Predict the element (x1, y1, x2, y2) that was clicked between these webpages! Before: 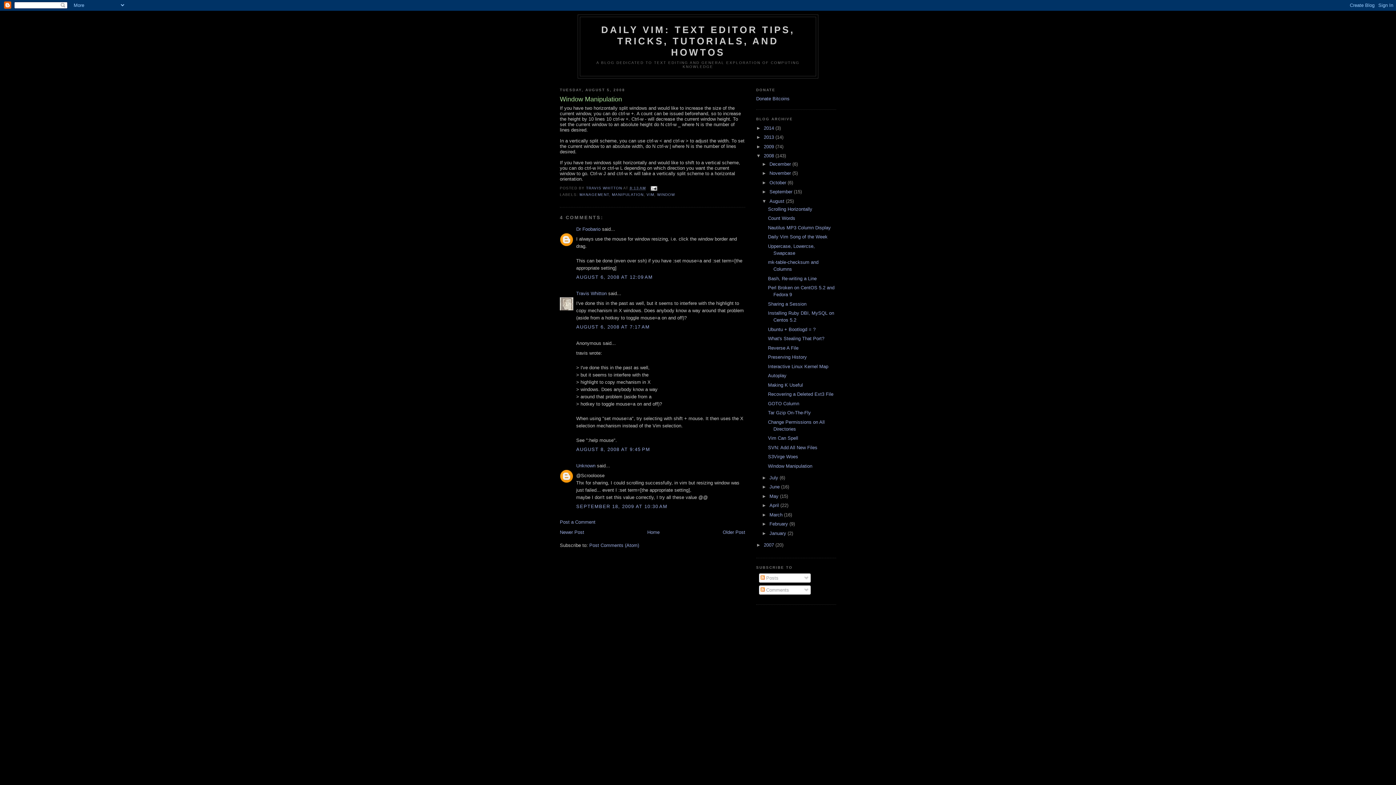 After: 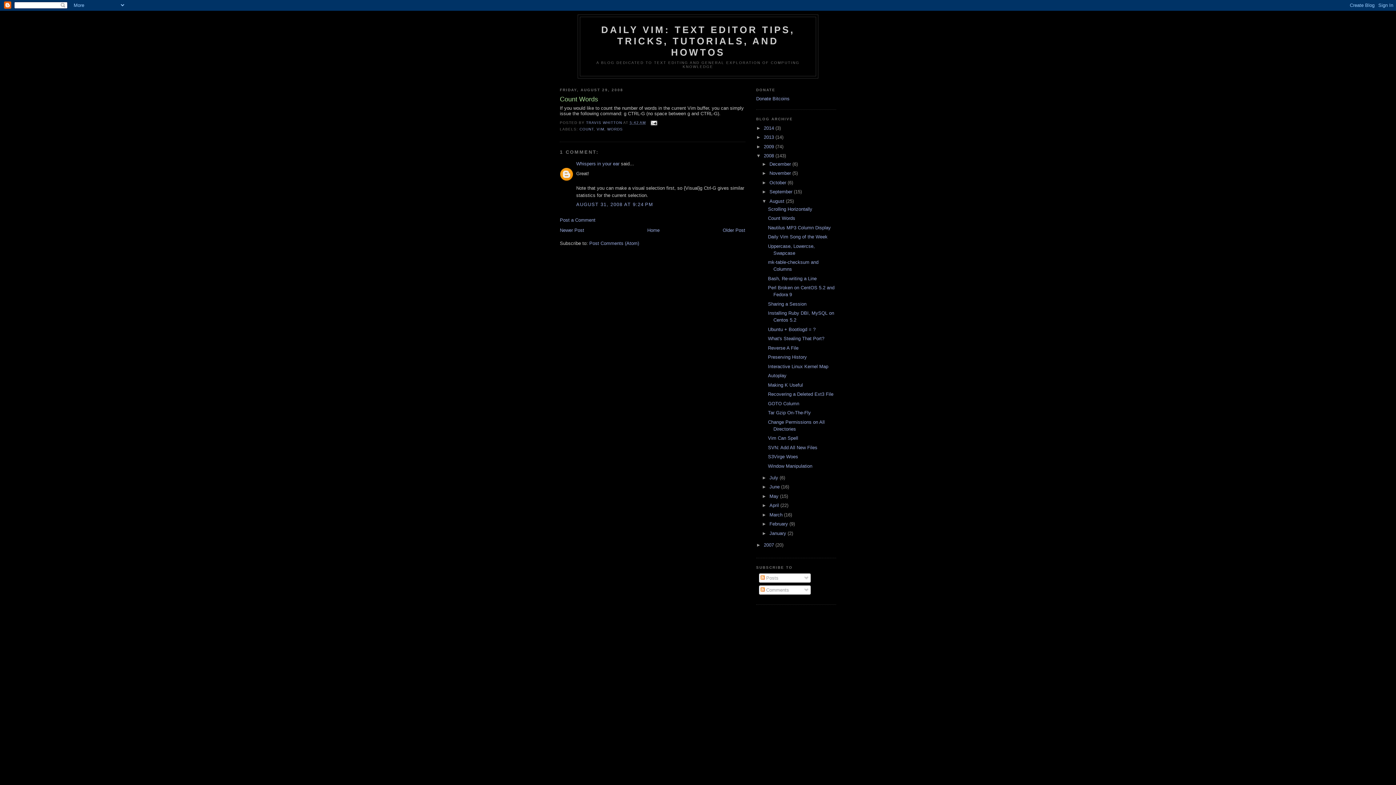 Action: label: Count Words bbox: (768, 215, 795, 221)